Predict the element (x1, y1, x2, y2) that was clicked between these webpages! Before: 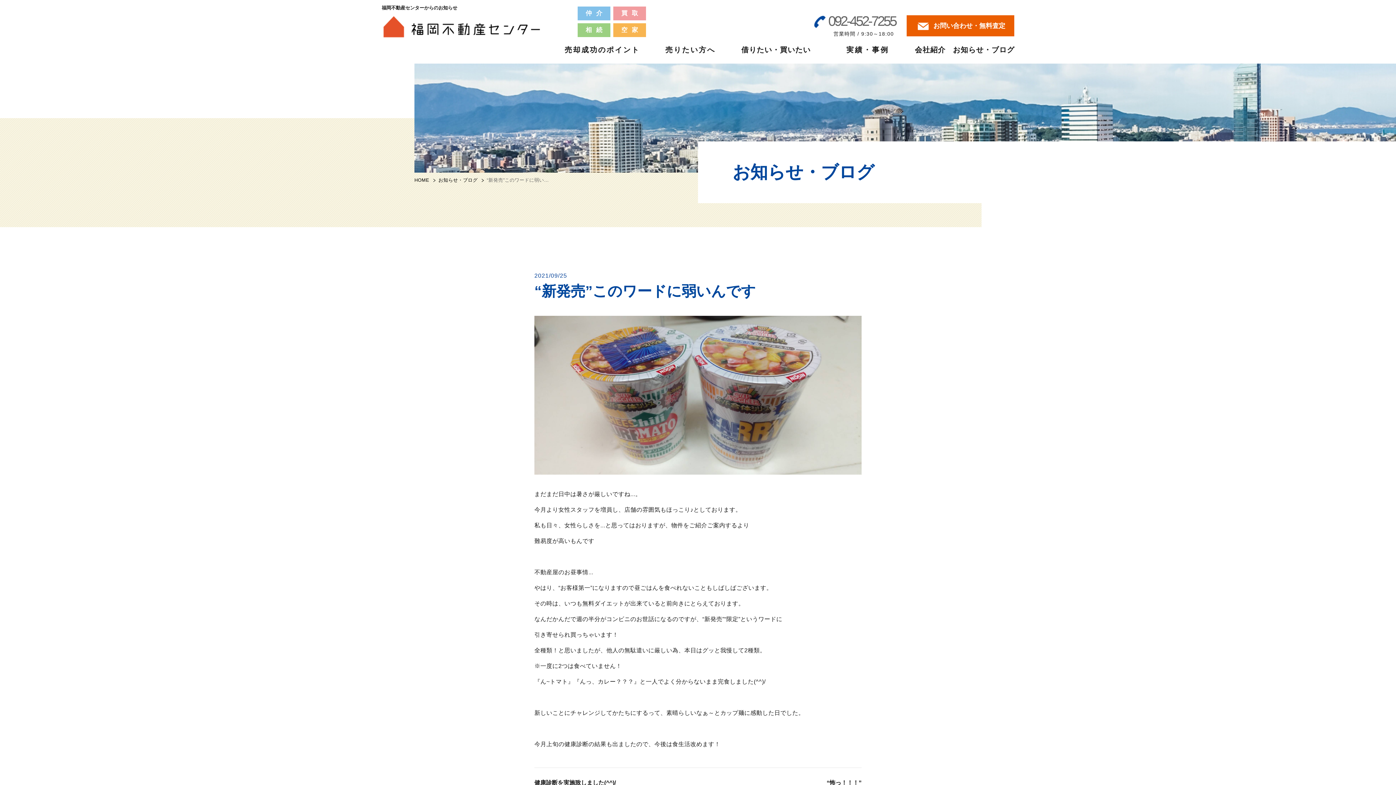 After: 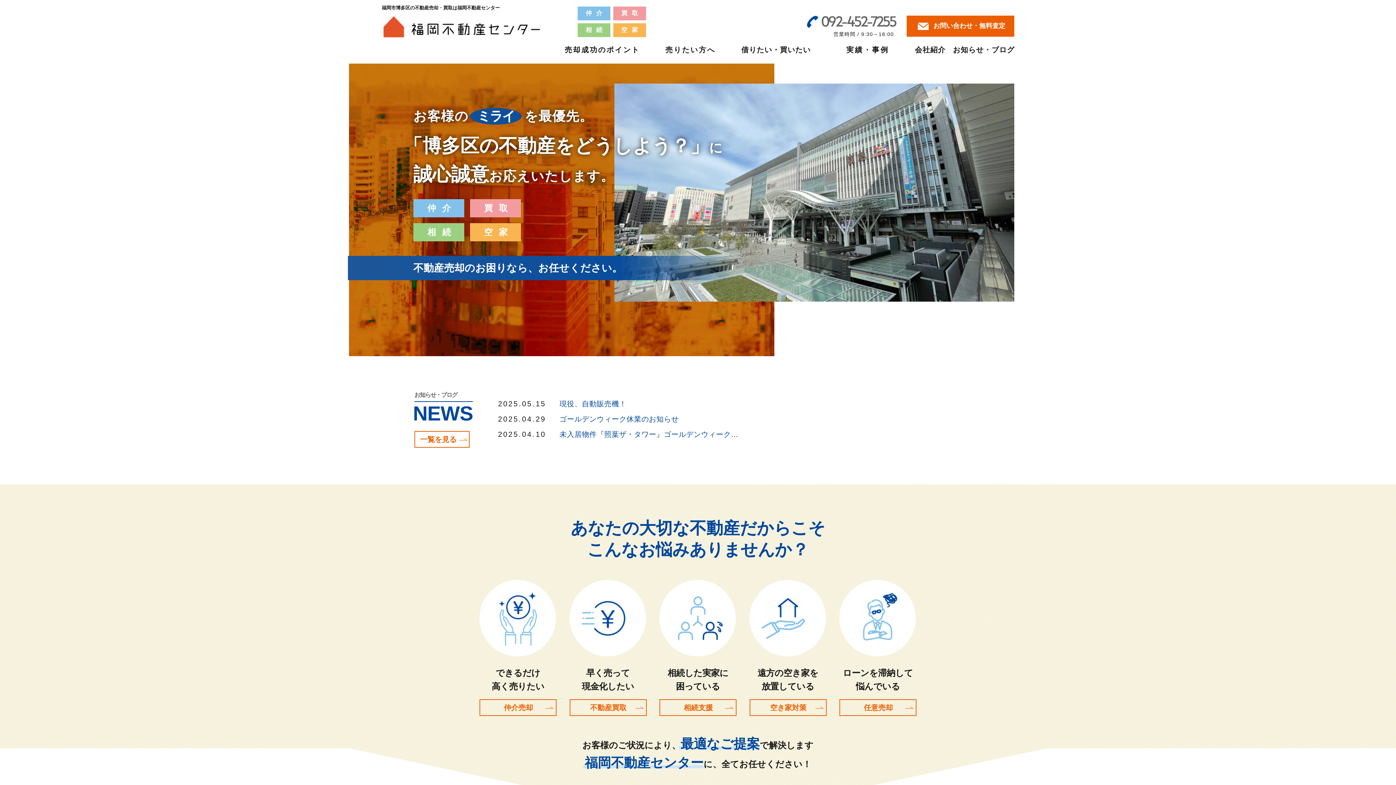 Action: bbox: (381, 29, 558, 35)